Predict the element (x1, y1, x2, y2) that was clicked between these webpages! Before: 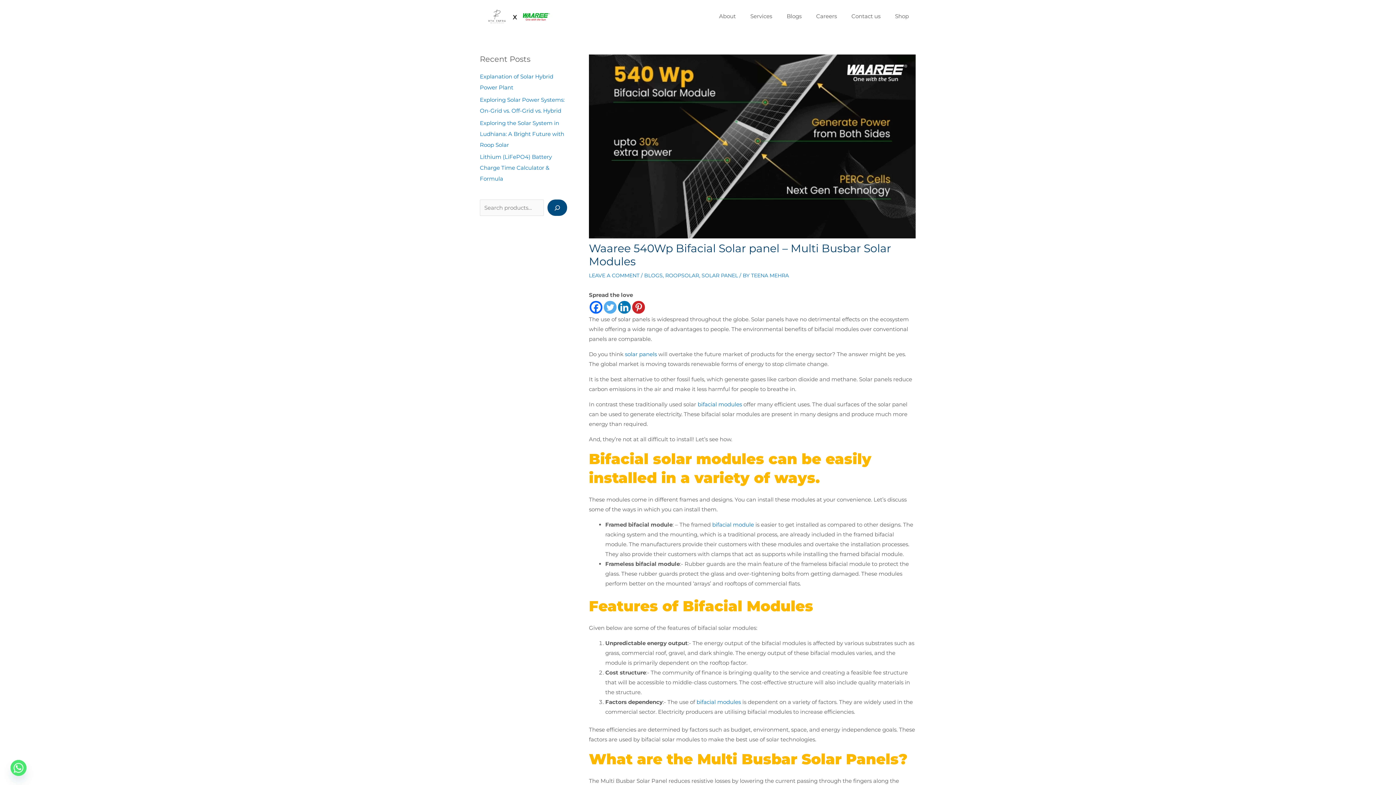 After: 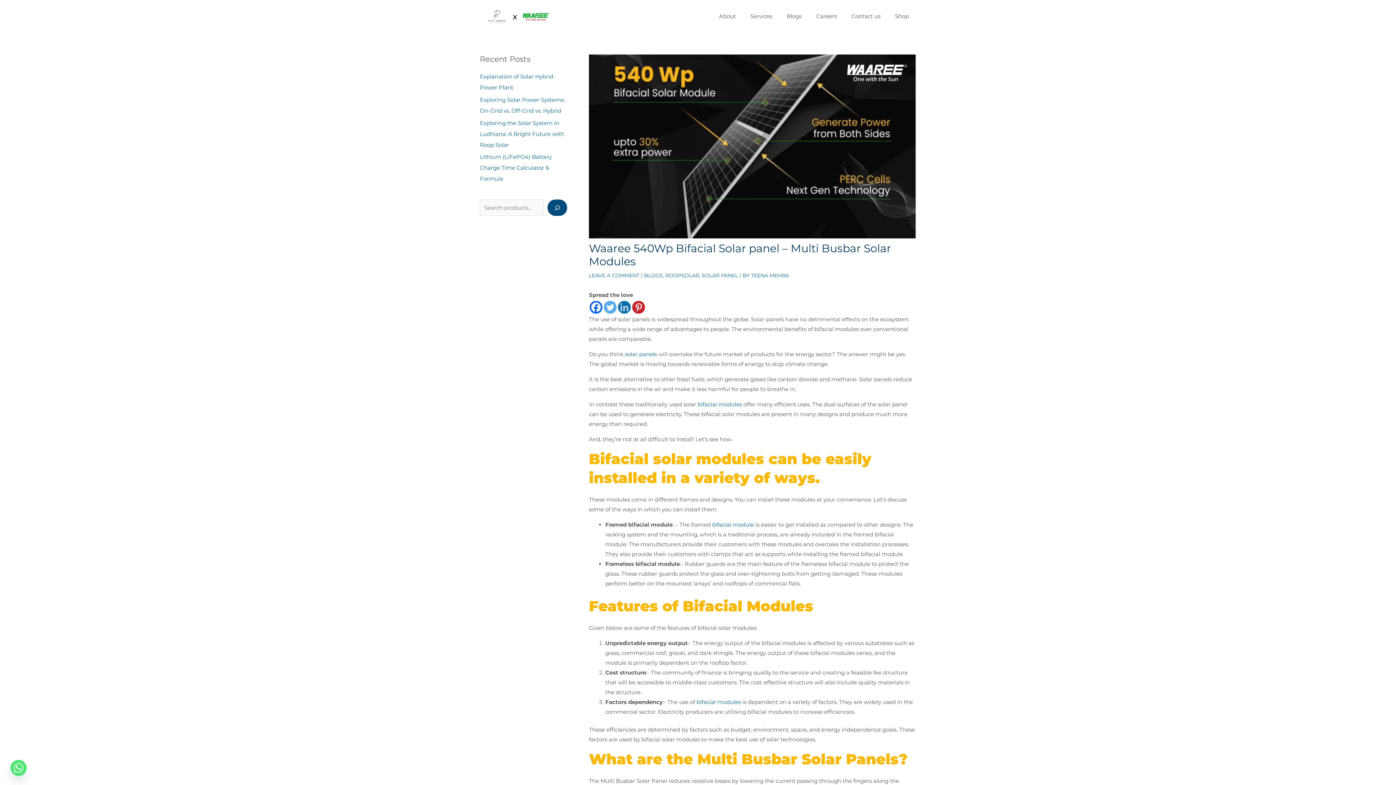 Action: label: Linkedin bbox: (618, 301, 630, 313)